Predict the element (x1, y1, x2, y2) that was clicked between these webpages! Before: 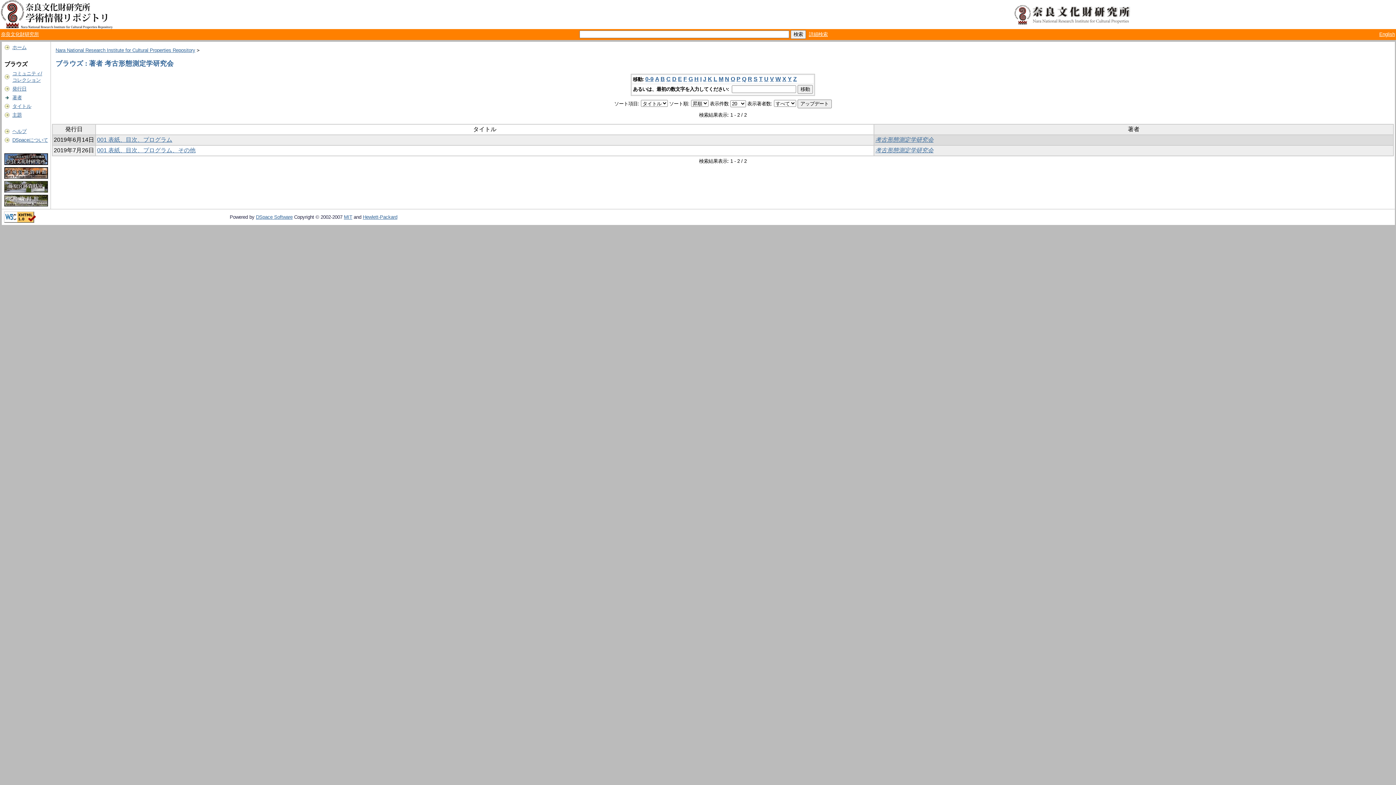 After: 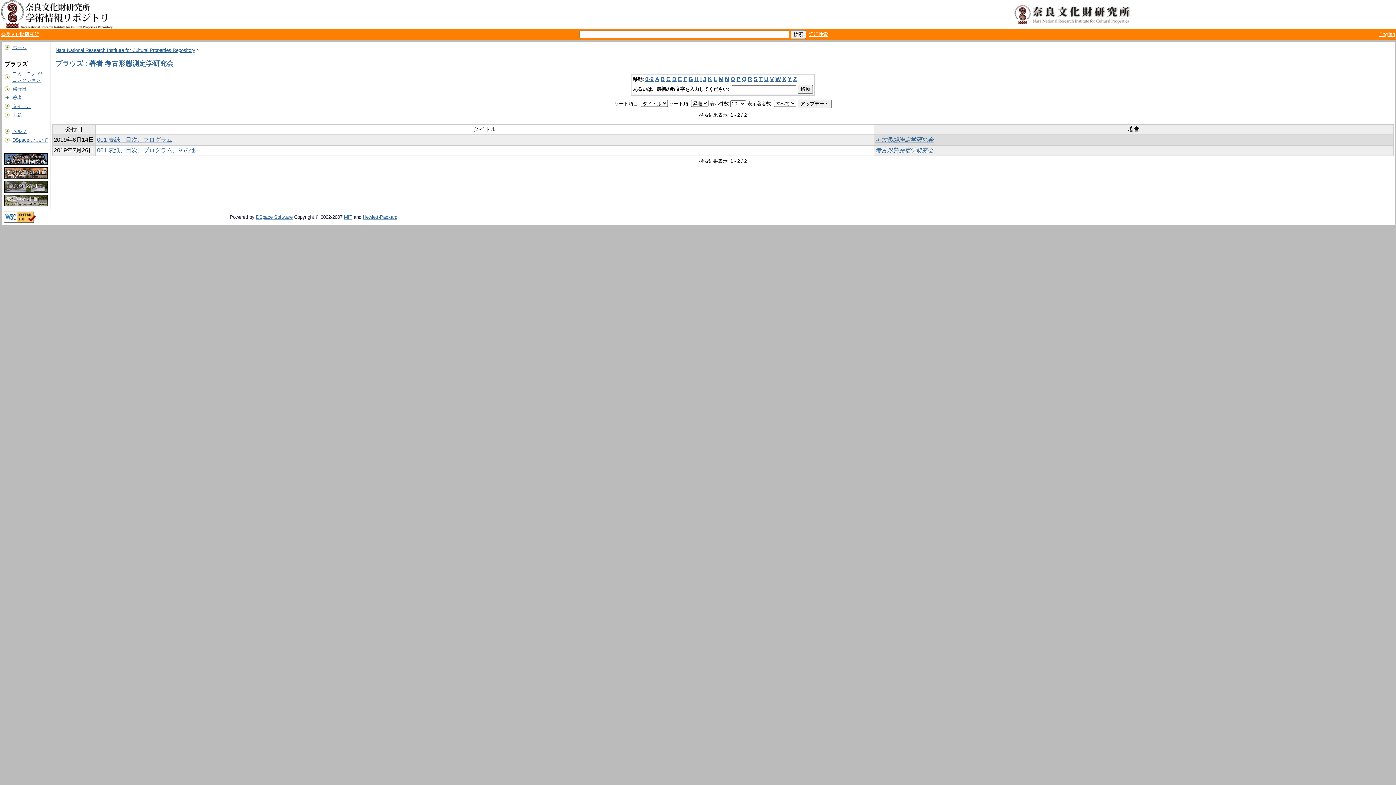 Action: bbox: (725, 76, 729, 82) label: N